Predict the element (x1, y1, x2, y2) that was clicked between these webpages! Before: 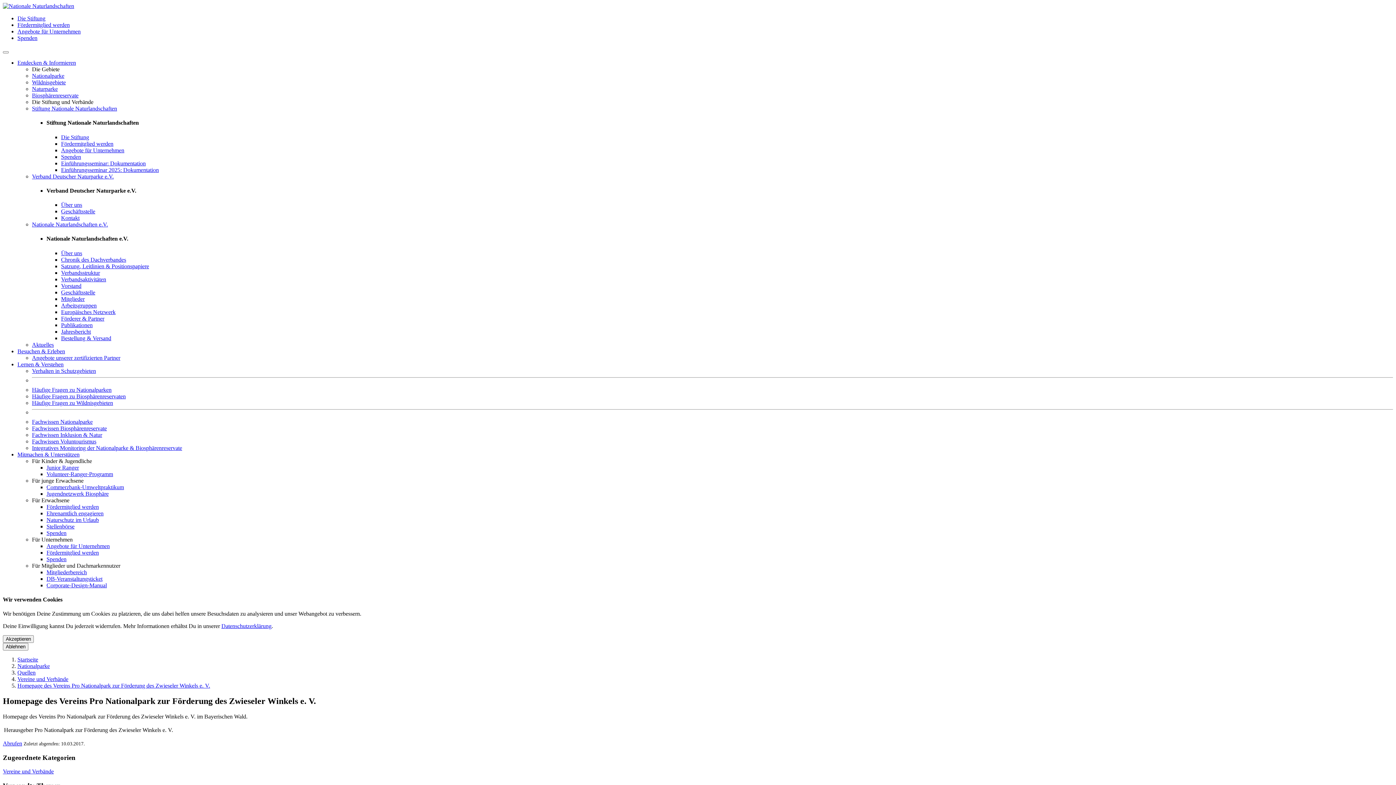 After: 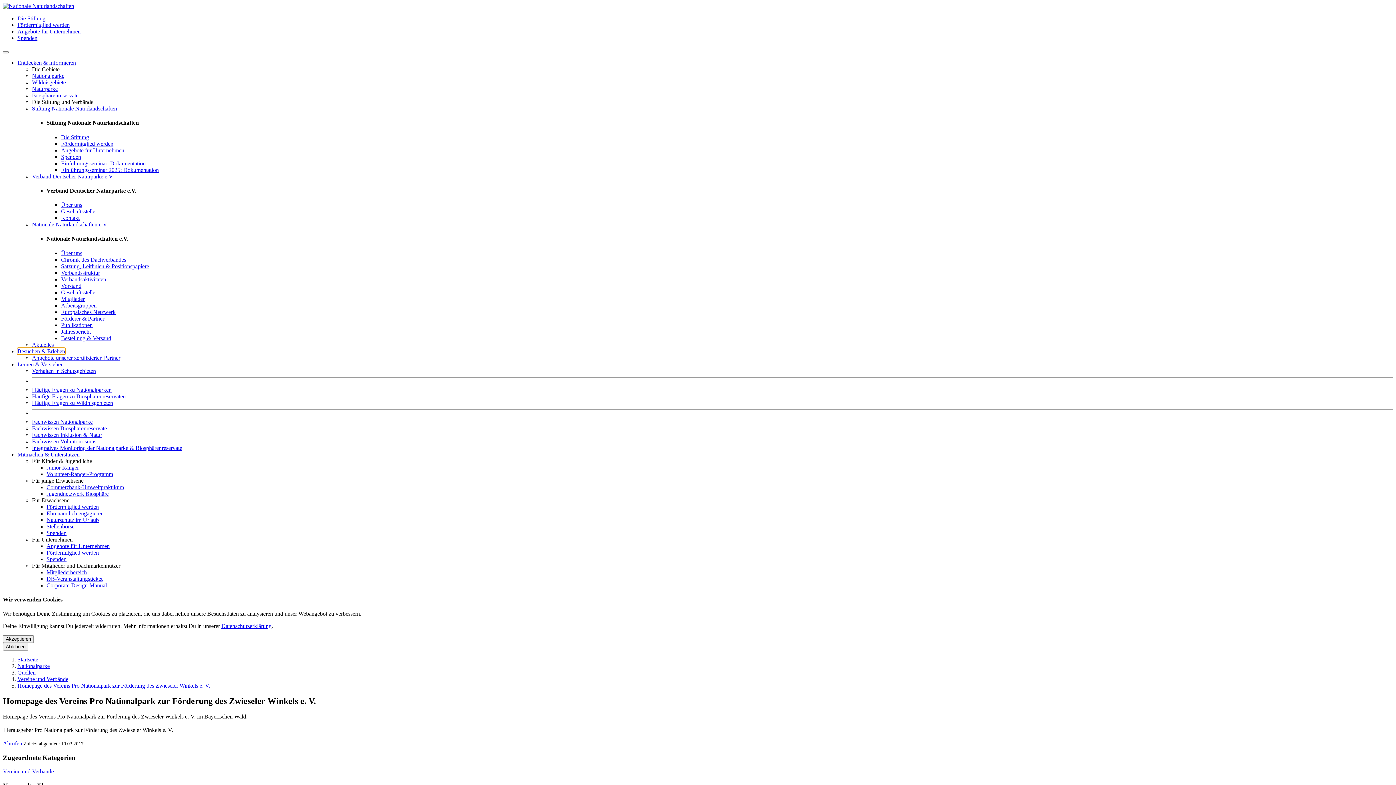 Action: label: Besuchen & Erleben bbox: (17, 348, 65, 354)